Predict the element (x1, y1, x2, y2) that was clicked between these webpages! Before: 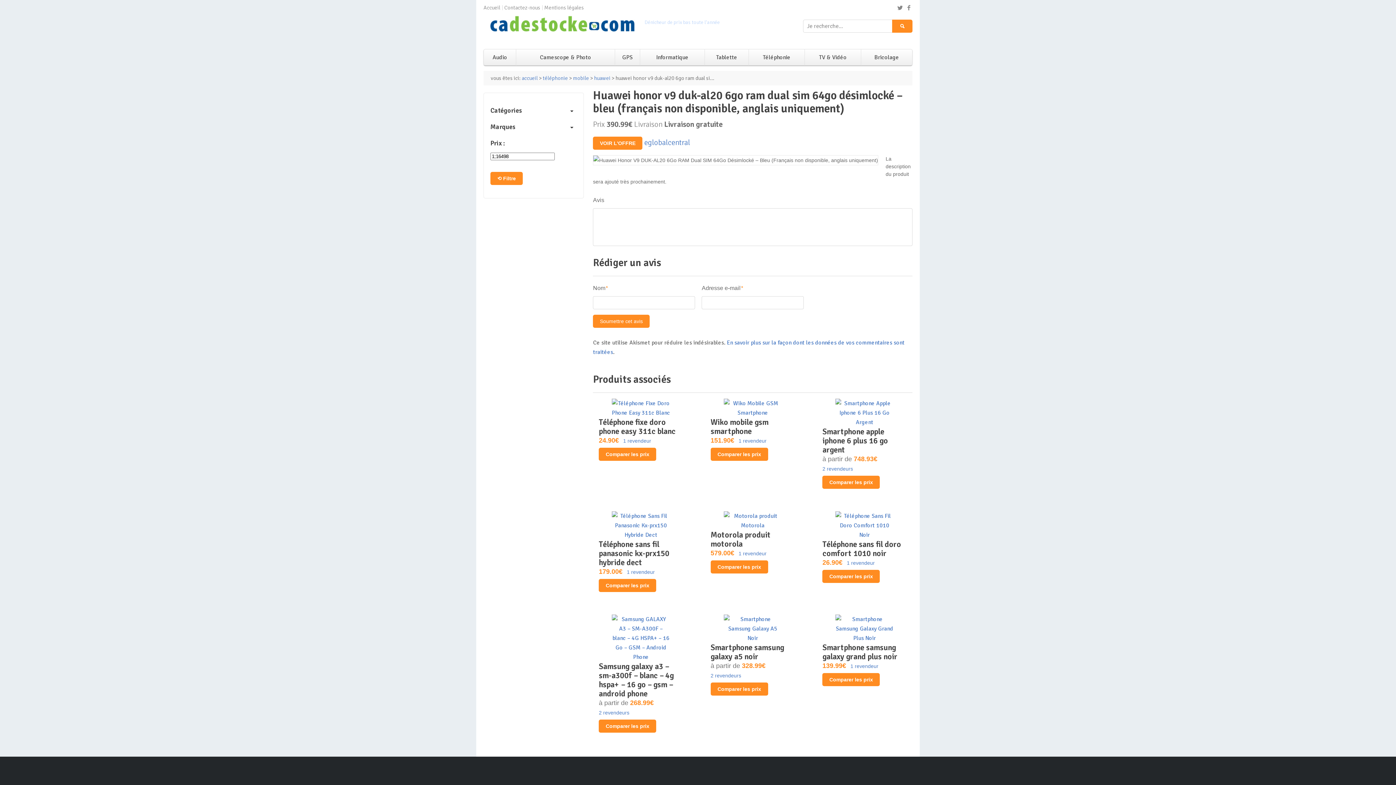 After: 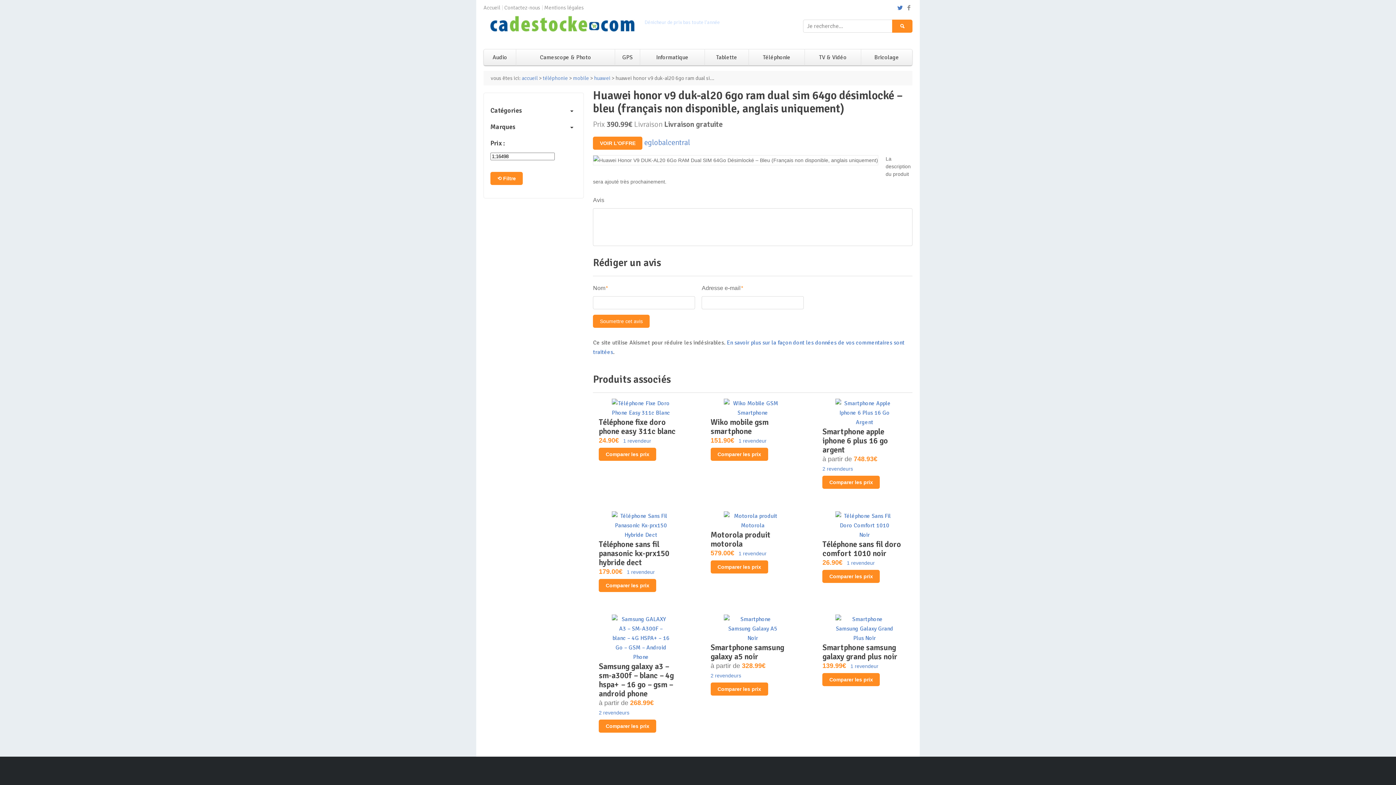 Action: bbox: (896, 4, 904, 11)